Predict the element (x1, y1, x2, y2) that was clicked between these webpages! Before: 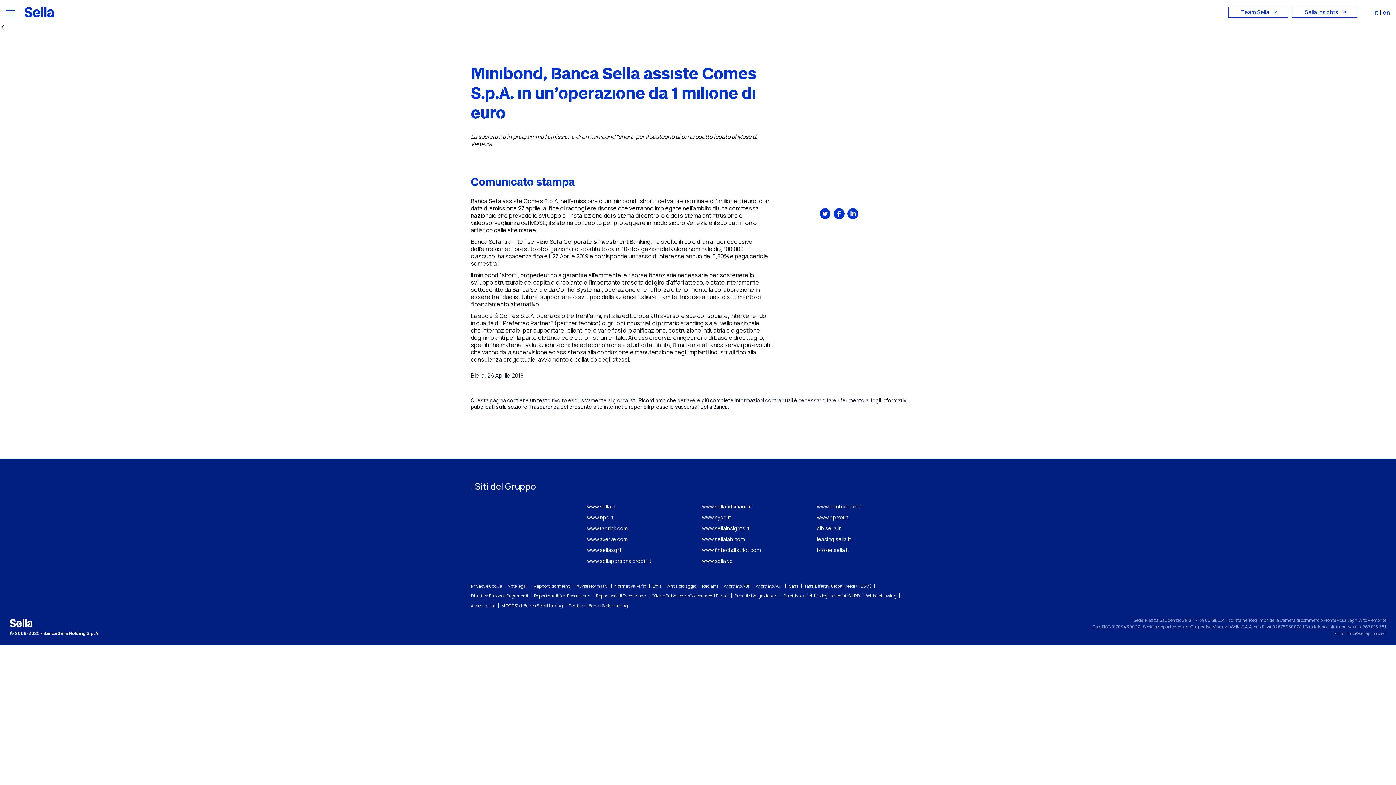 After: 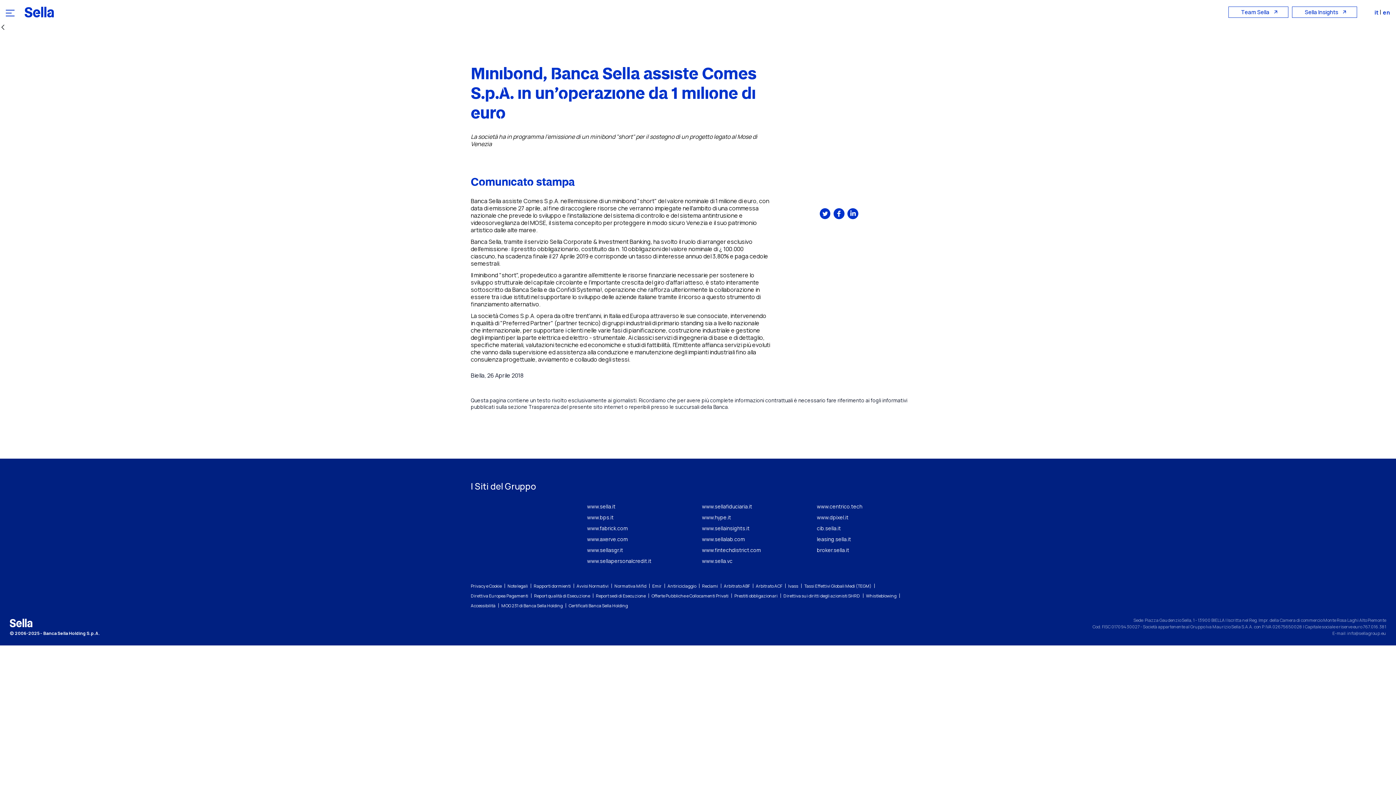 Action: label: www.sellalab.com bbox: (702, 536, 745, 542)